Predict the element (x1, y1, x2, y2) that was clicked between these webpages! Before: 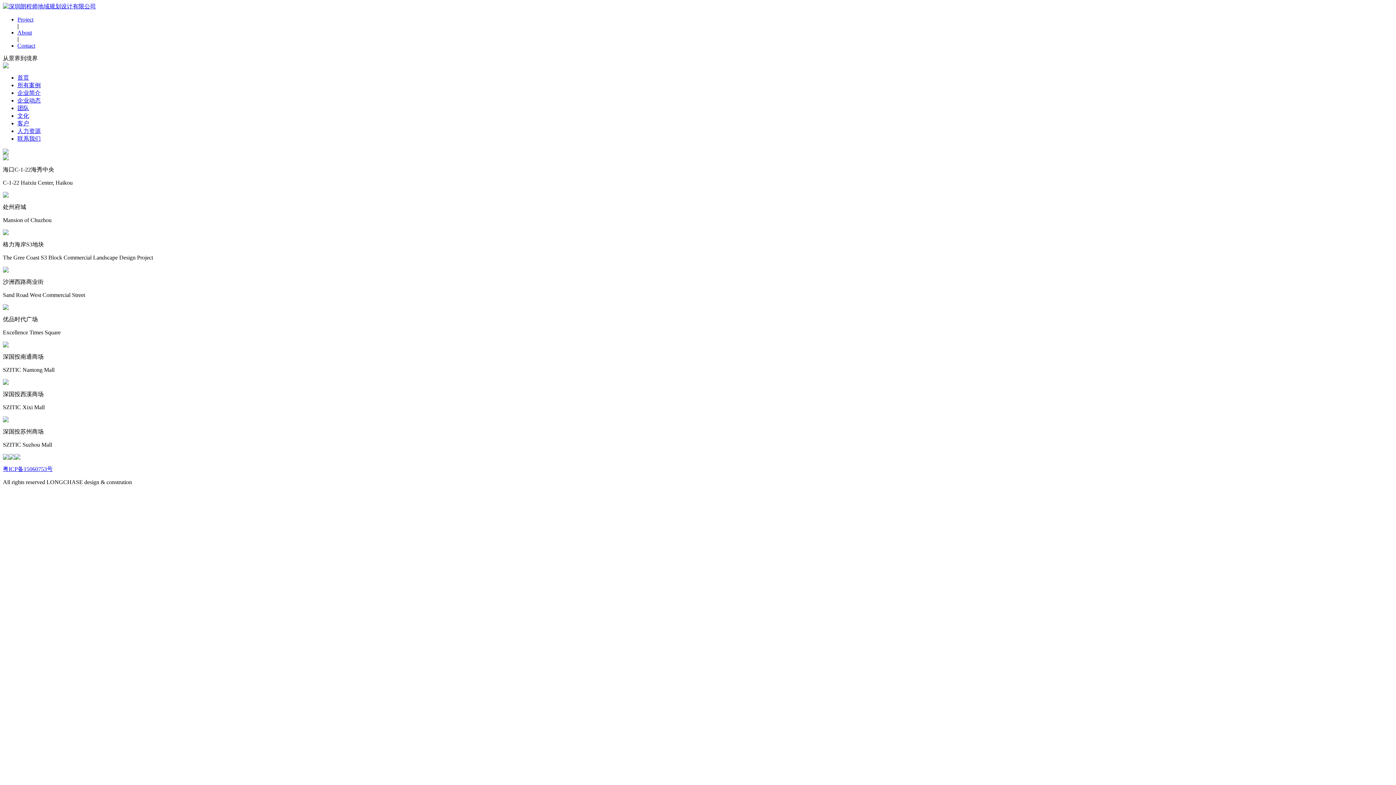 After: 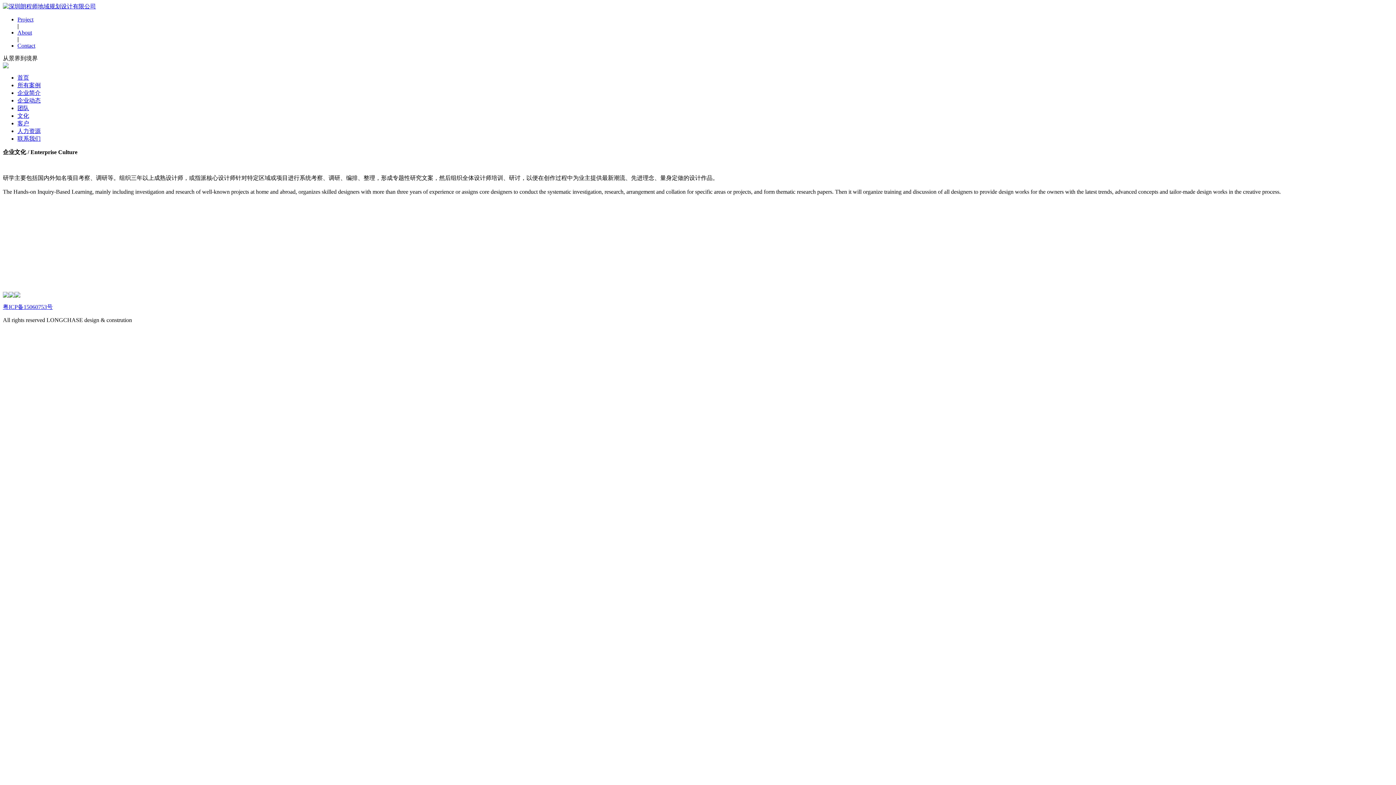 Action: label: 文化 bbox: (17, 112, 29, 118)